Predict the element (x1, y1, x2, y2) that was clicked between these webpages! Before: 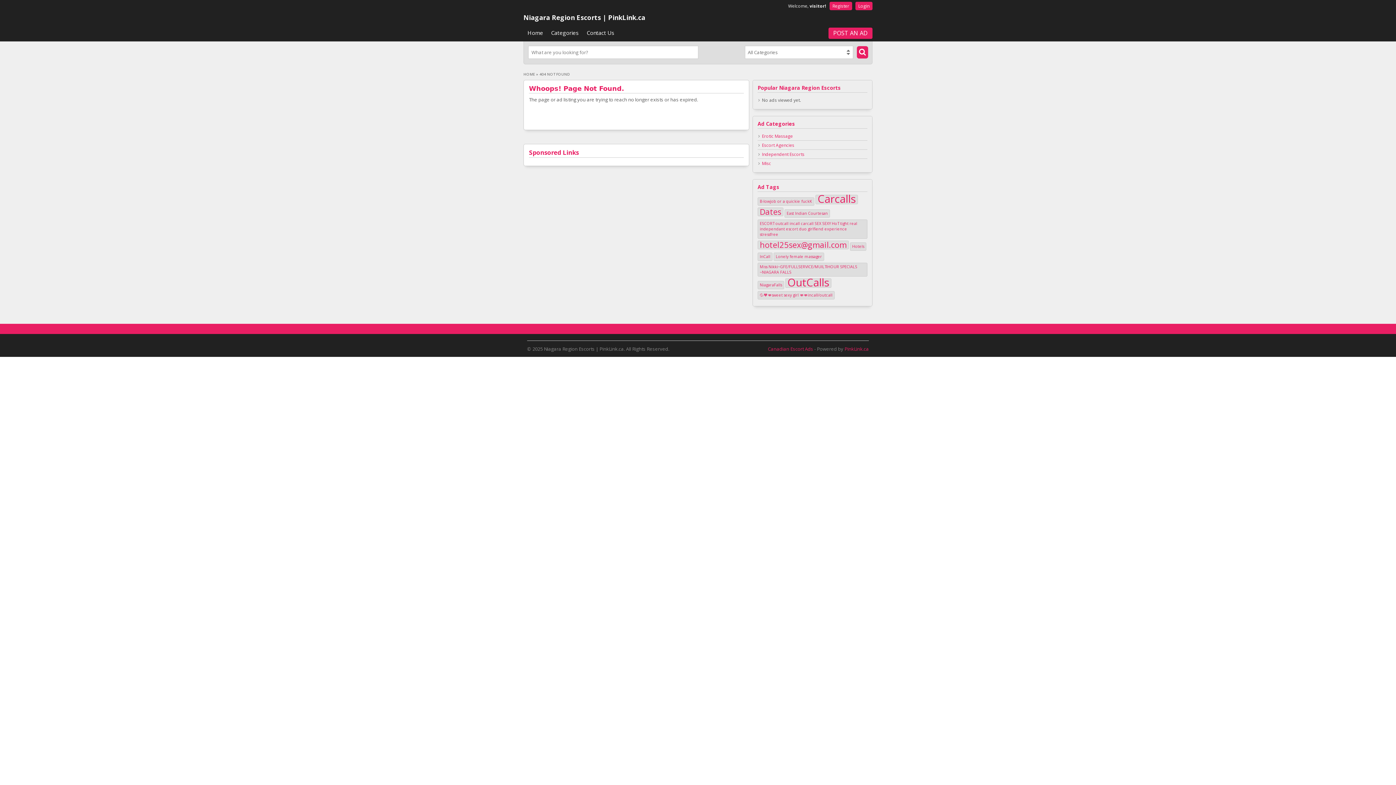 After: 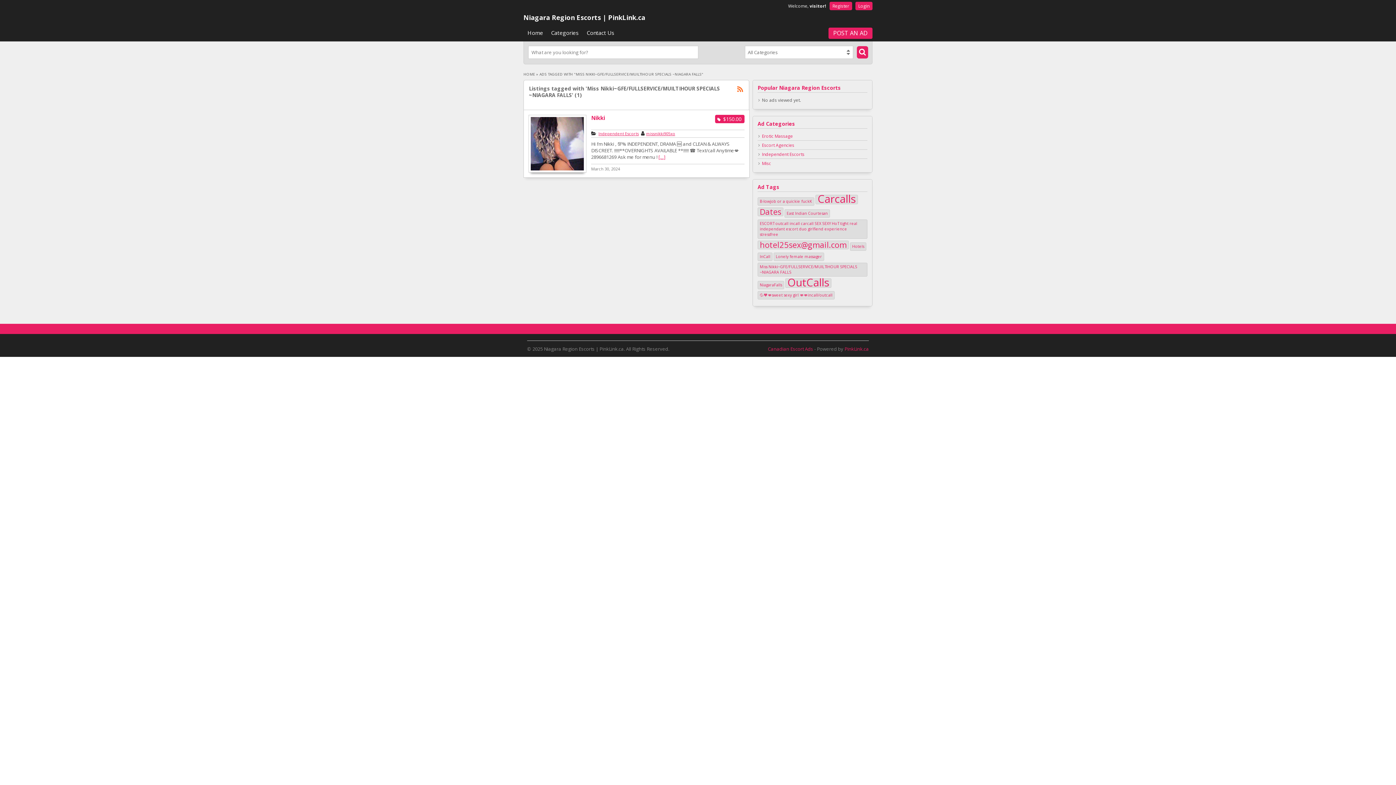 Action: bbox: (757, 262, 867, 276) label: Miss Nikki~GFE/FULLSERVICE/MUILTIHOUR SPECIALS ~NIAGARA FALLS (1 item)